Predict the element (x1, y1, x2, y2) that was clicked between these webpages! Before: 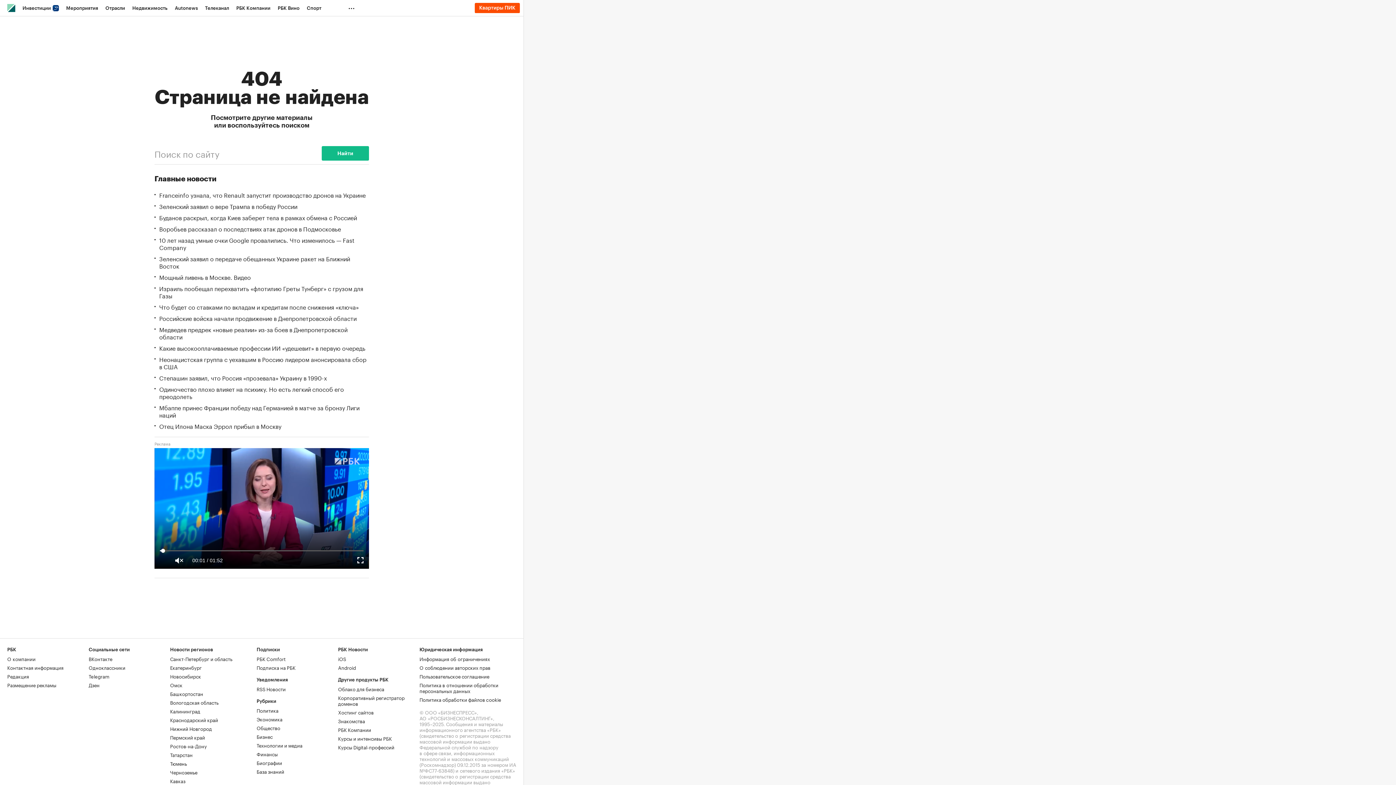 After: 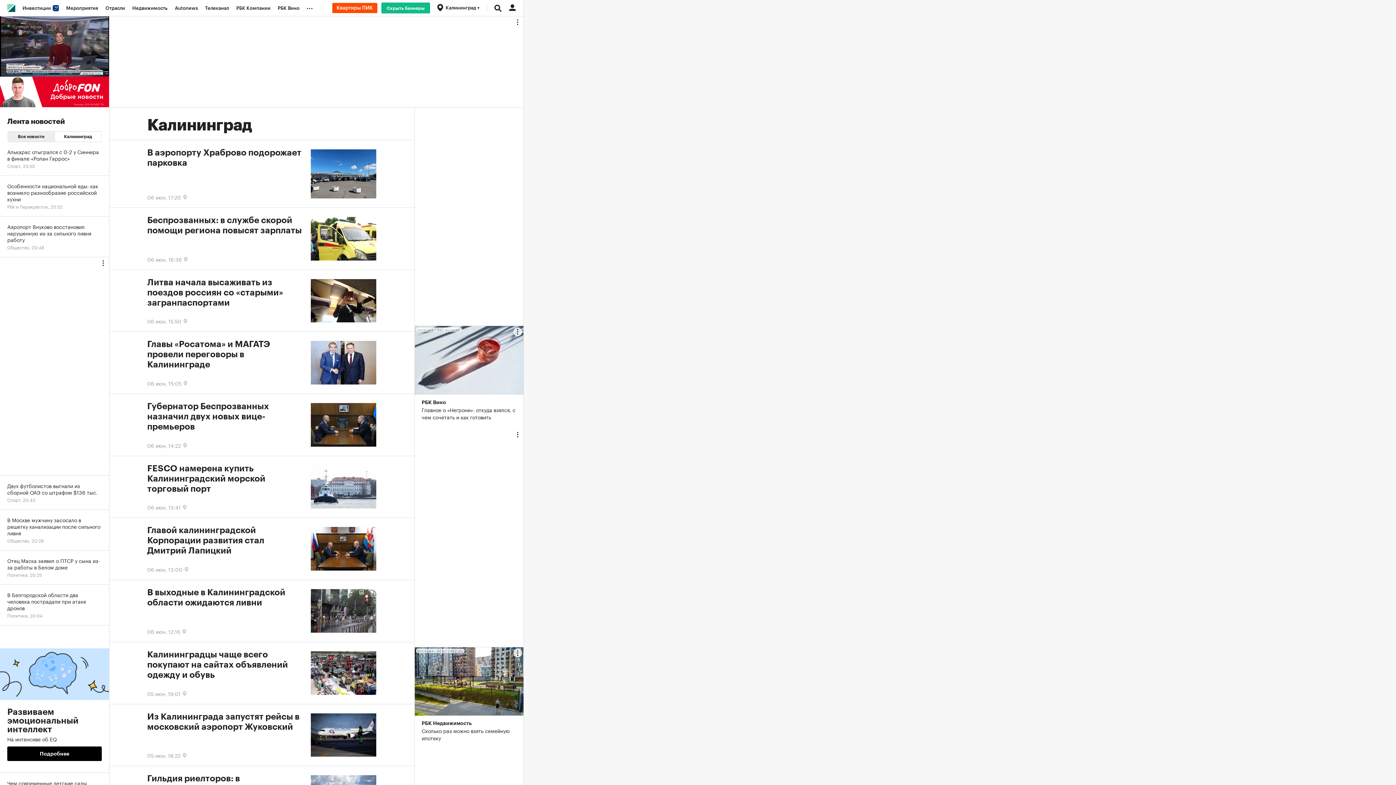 Action: bbox: (170, 707, 200, 714) label: Калининград